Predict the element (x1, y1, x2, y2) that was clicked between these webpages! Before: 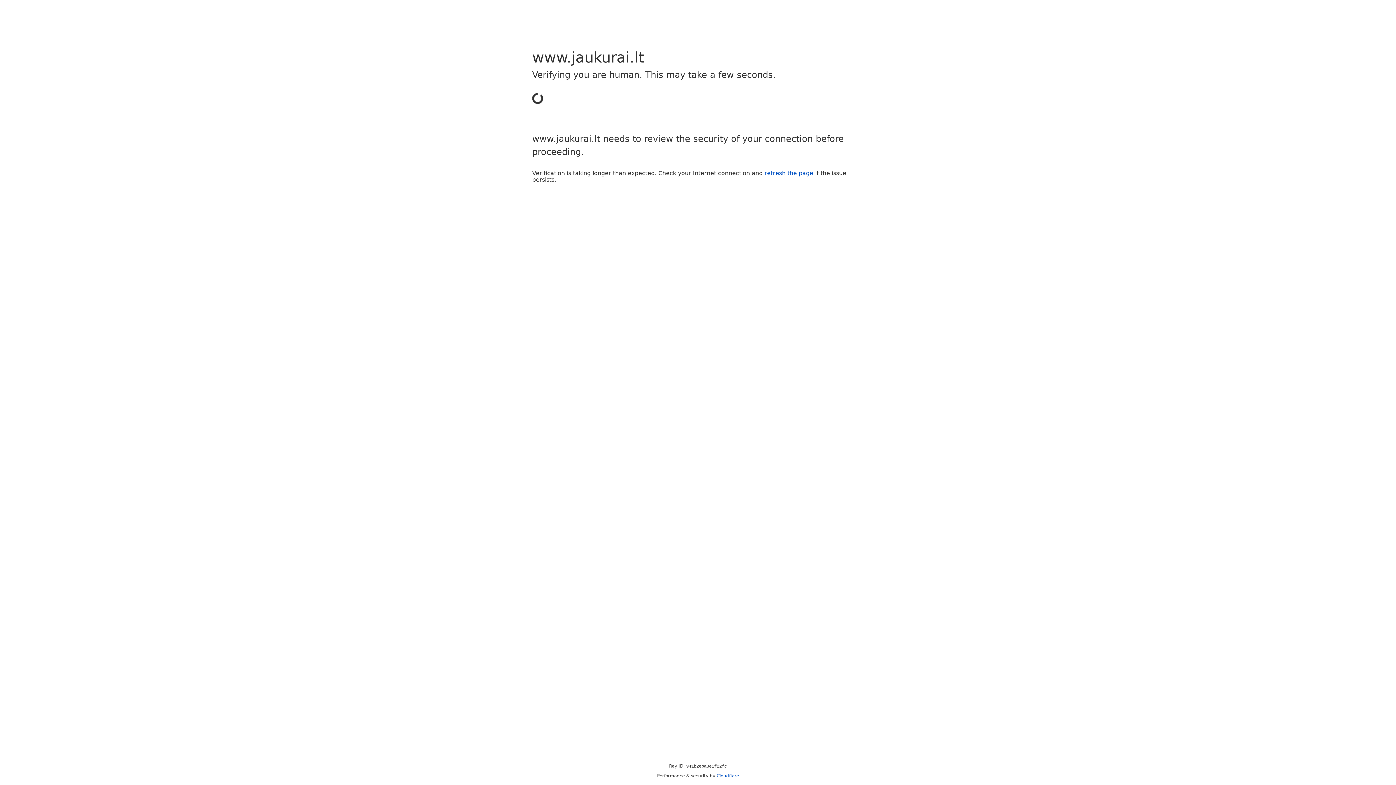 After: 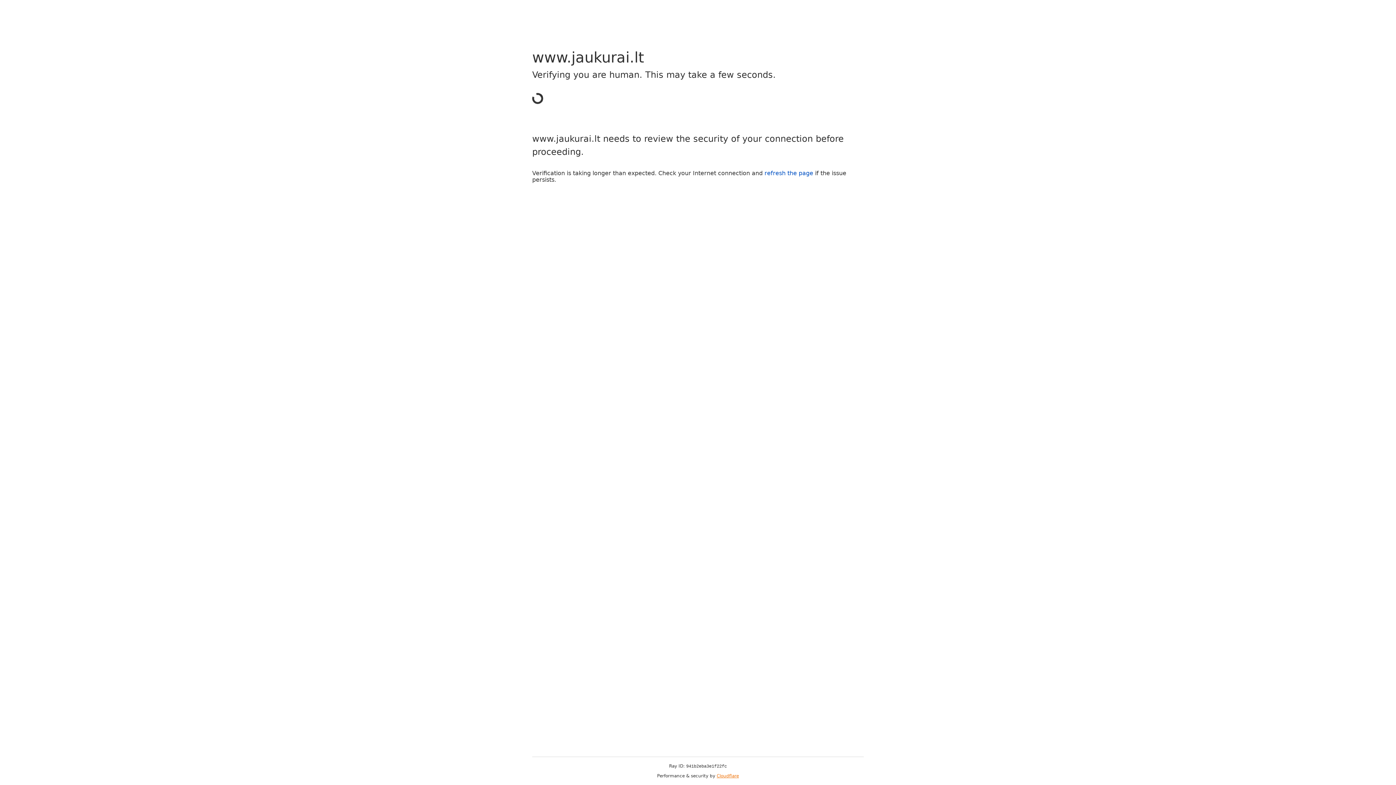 Action: label: Cloudflare bbox: (716, 773, 739, 778)